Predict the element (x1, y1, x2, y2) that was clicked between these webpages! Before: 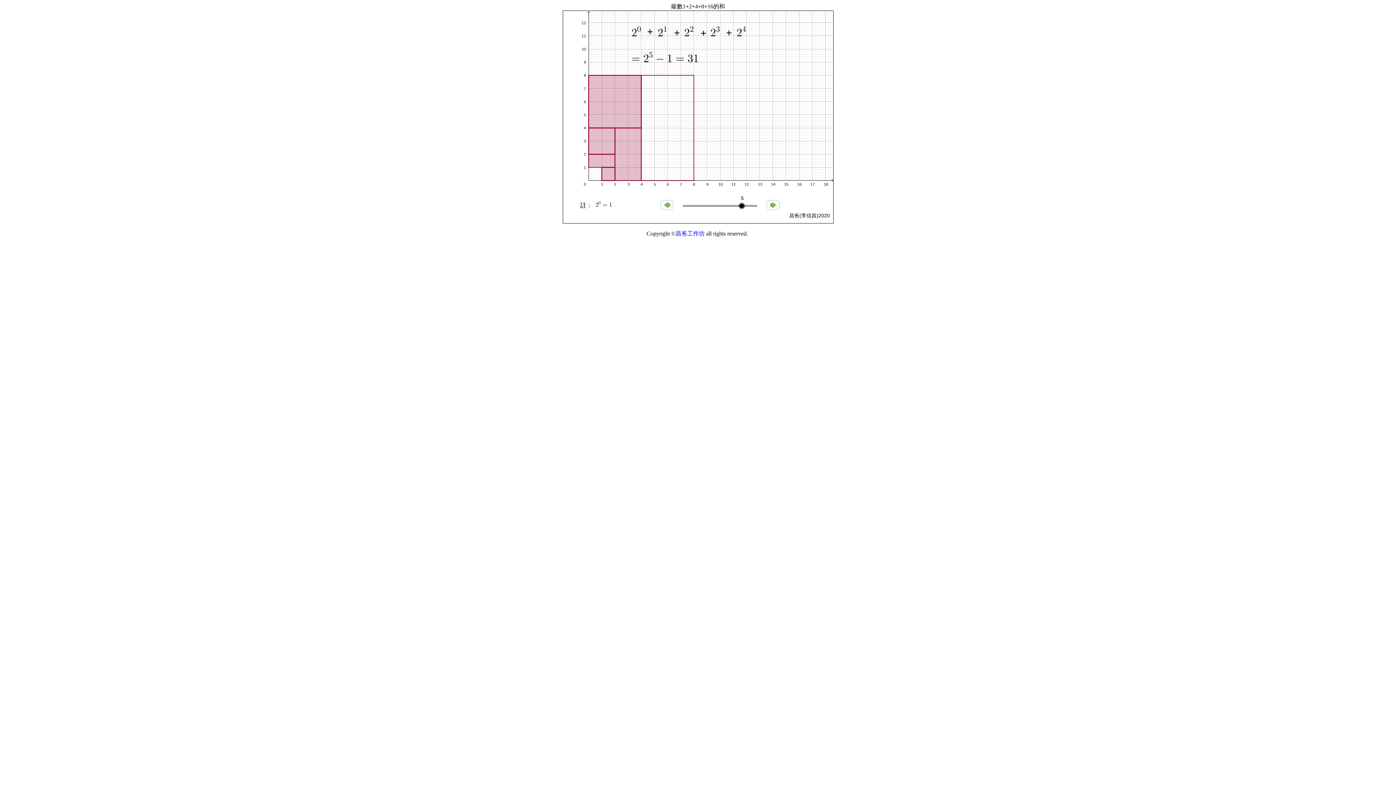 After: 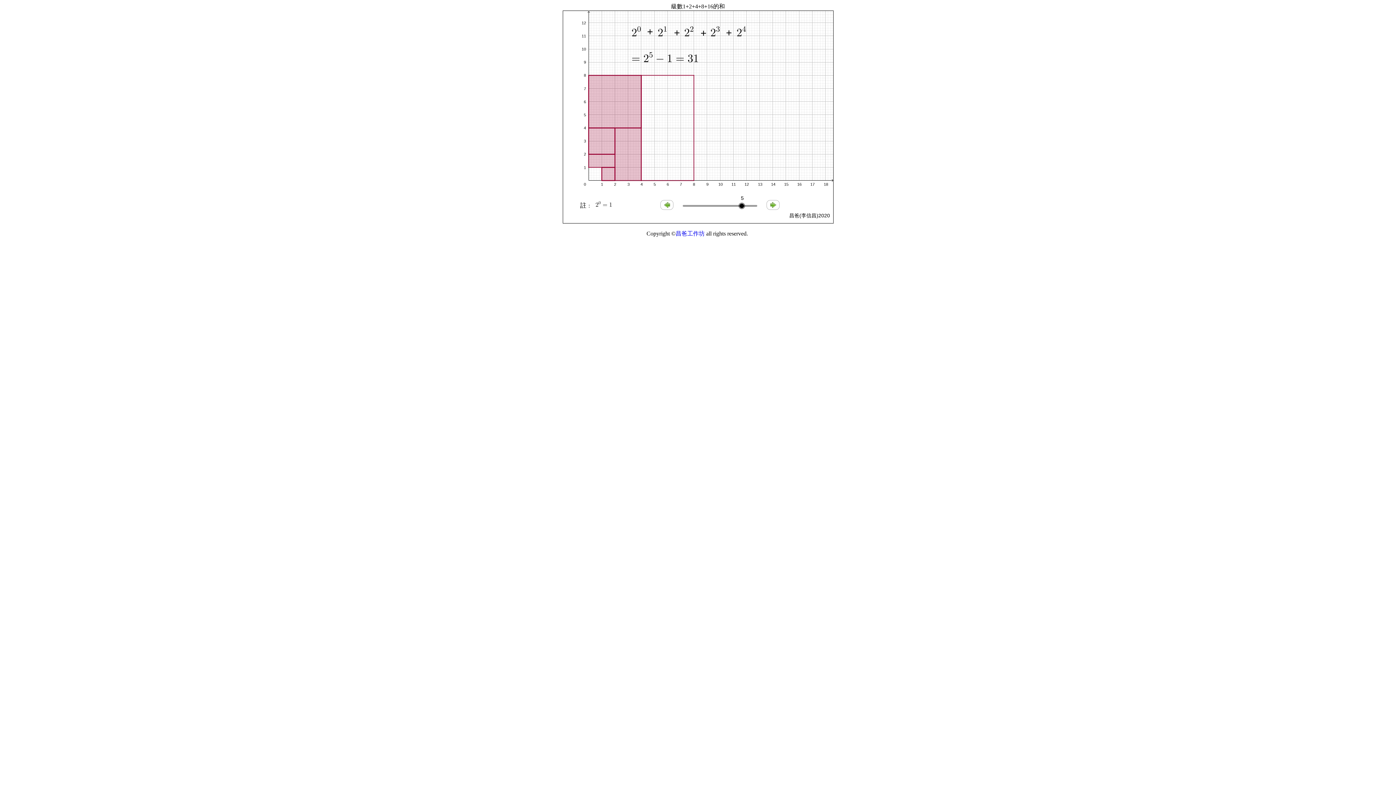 Action: label: 昌爸工作坊 bbox: (675, 230, 704, 236)